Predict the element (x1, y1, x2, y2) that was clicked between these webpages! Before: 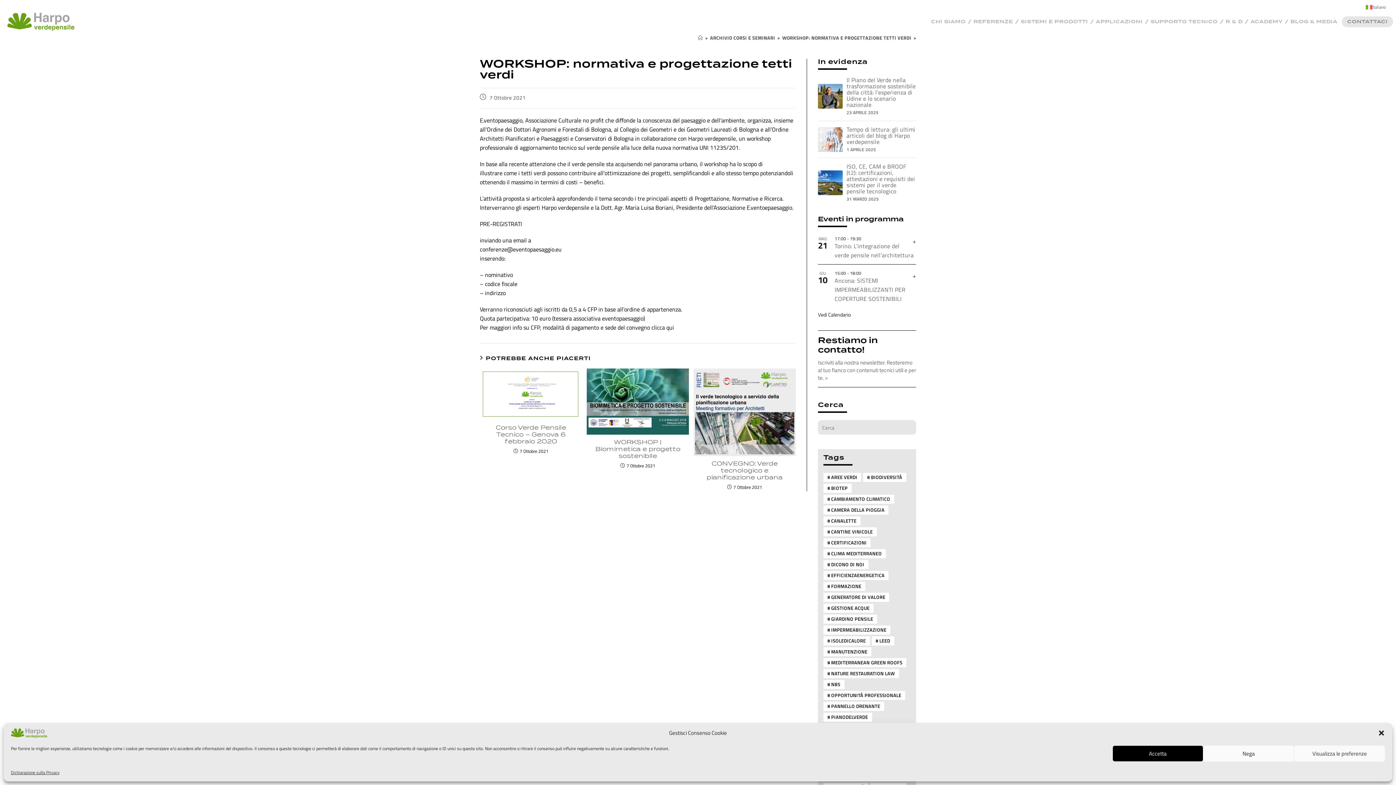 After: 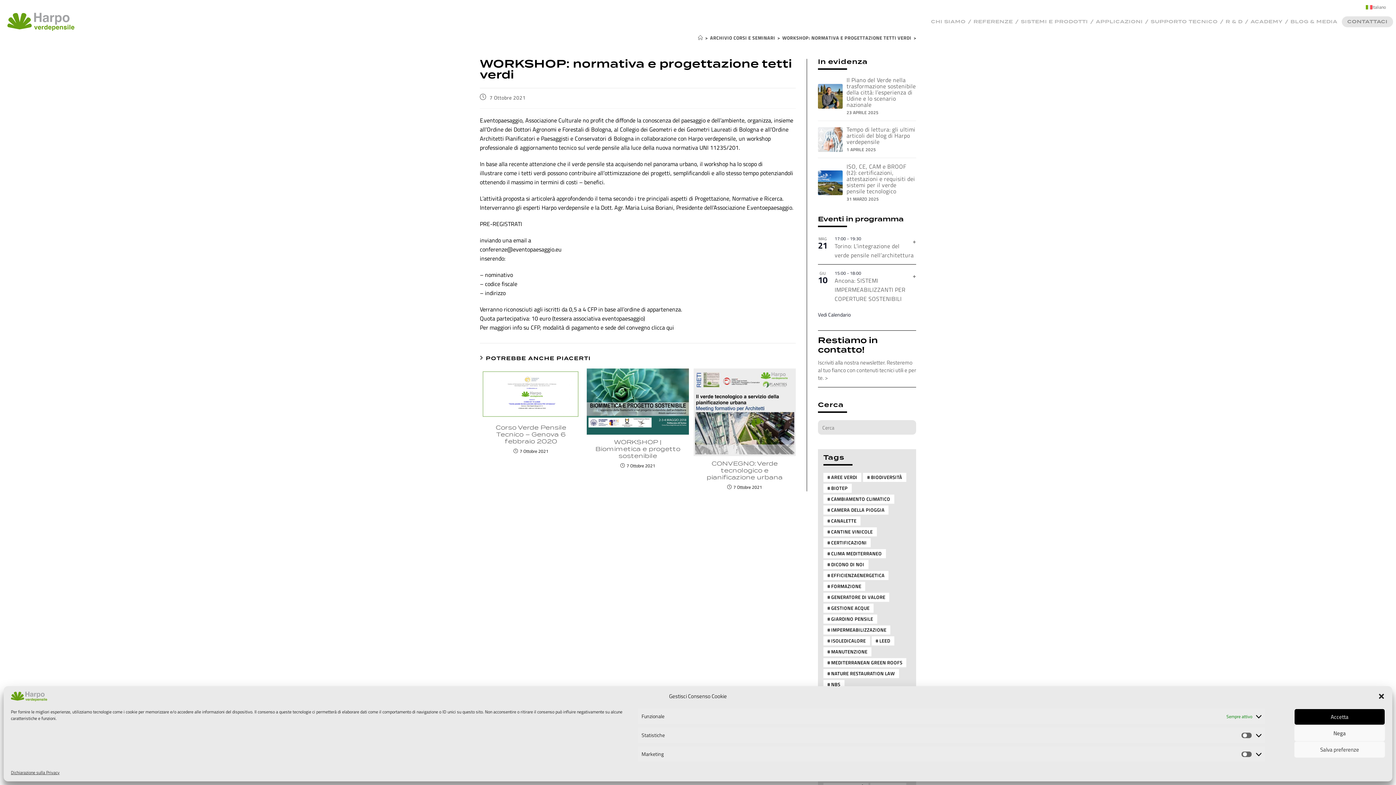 Action: label: Visualizza le preferenze bbox: (1294, 745, 1385, 762)